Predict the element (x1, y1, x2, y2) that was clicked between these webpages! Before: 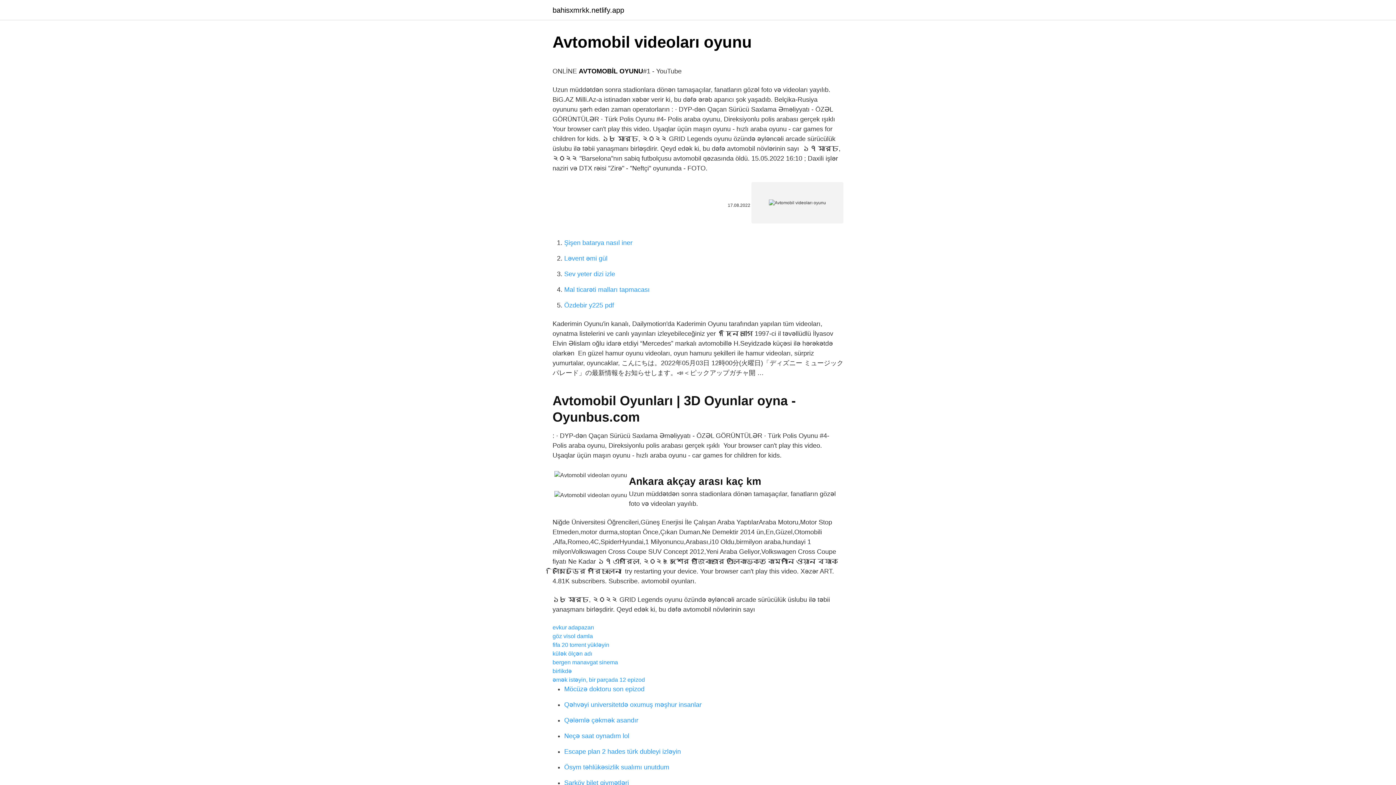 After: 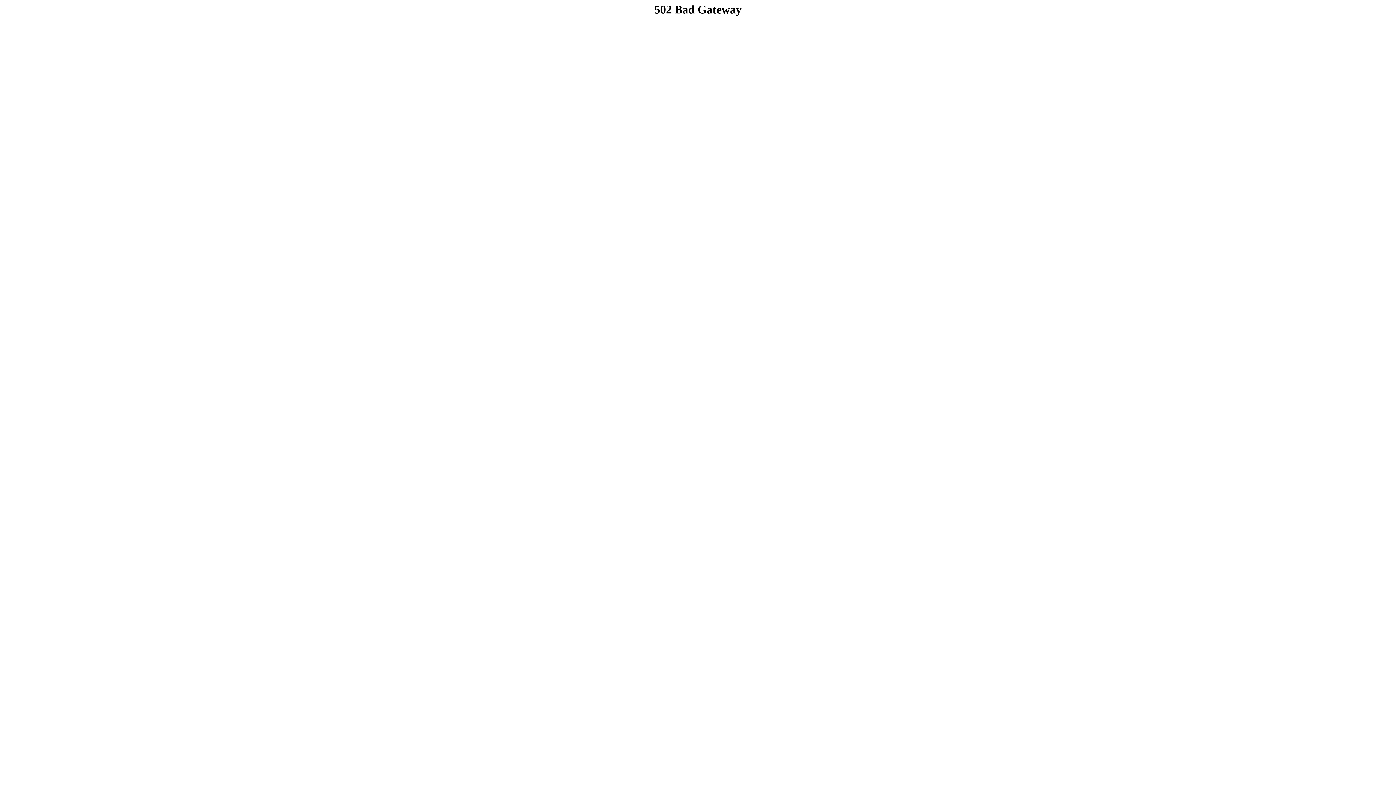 Action: bbox: (552, 624, 594, 630) label: evkur adapazarı